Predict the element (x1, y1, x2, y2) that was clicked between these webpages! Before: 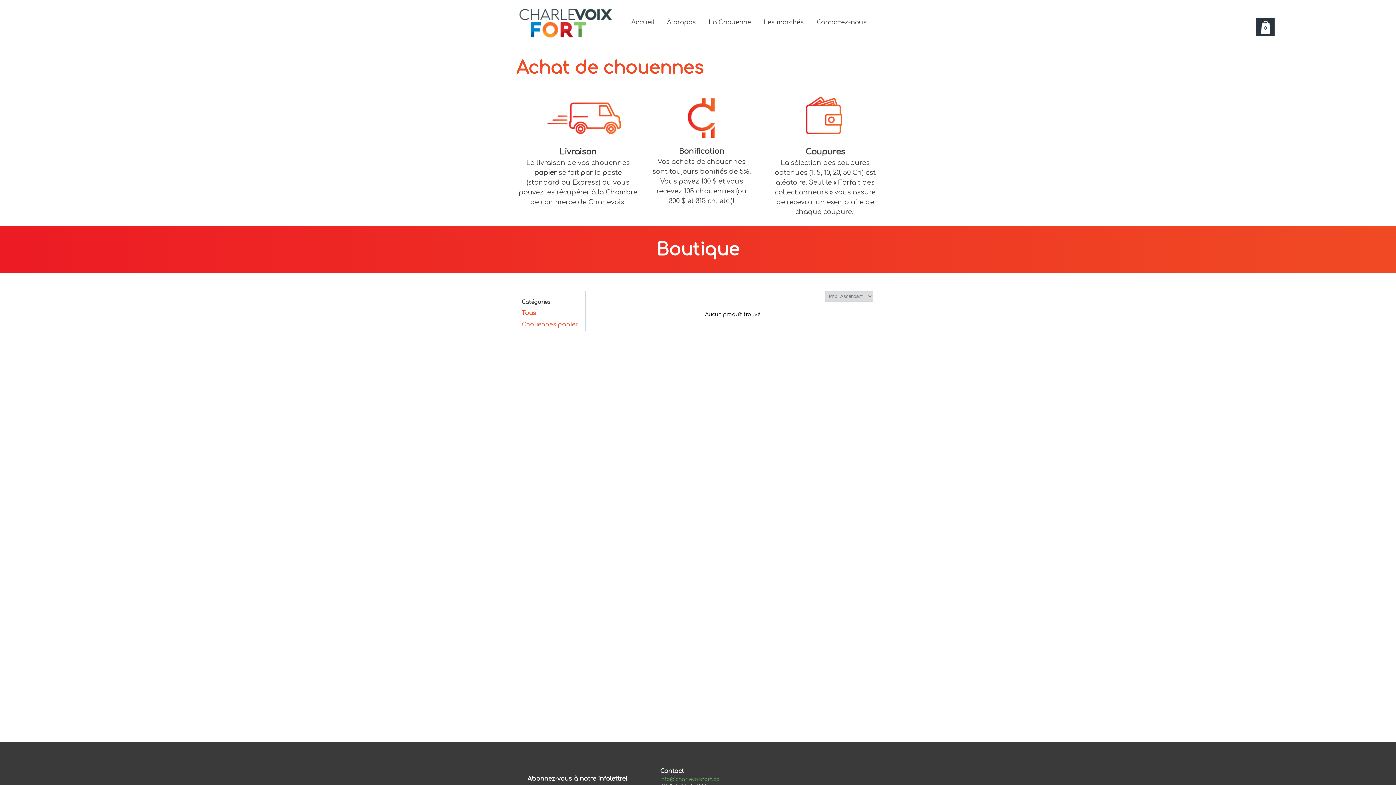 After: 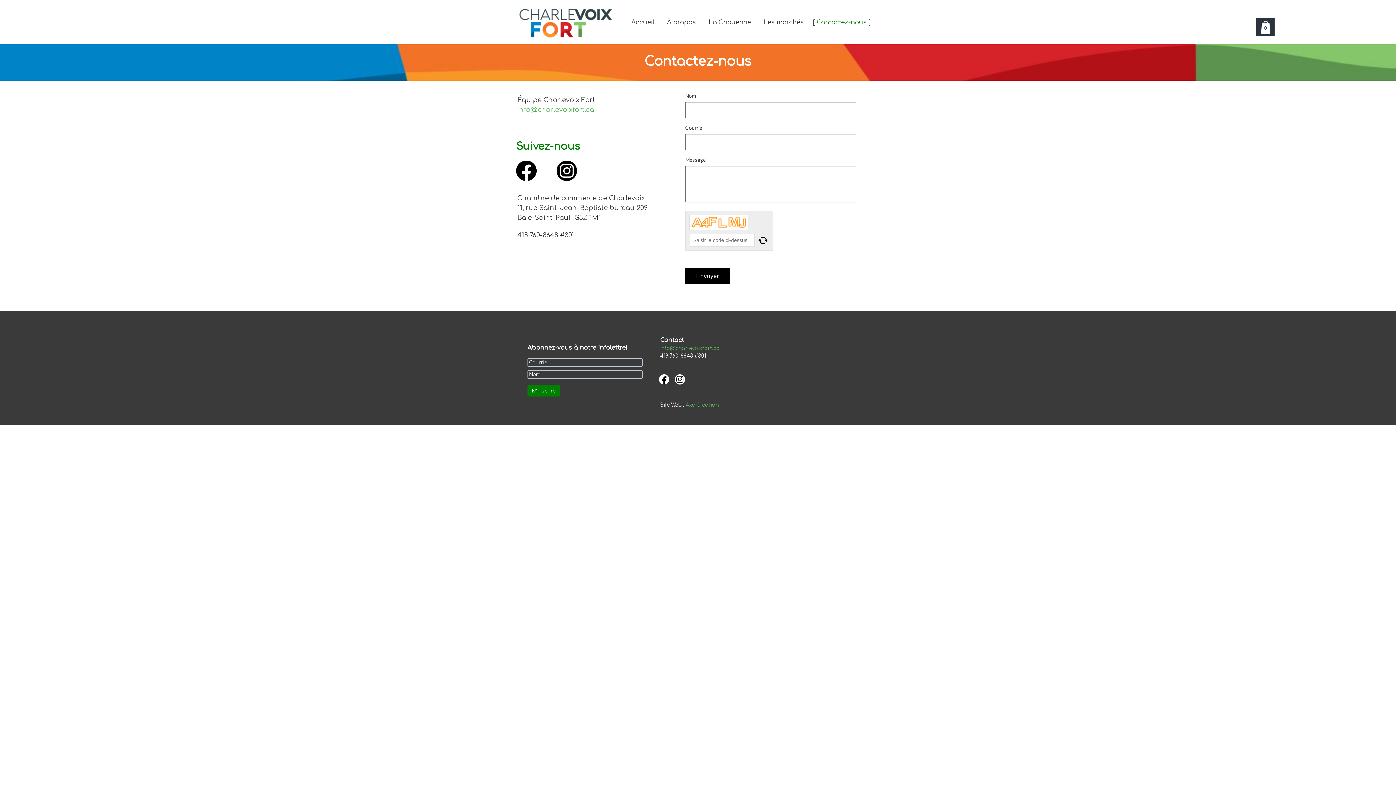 Action: bbox: (810, 11, 873, 32) label: Contactez-nous